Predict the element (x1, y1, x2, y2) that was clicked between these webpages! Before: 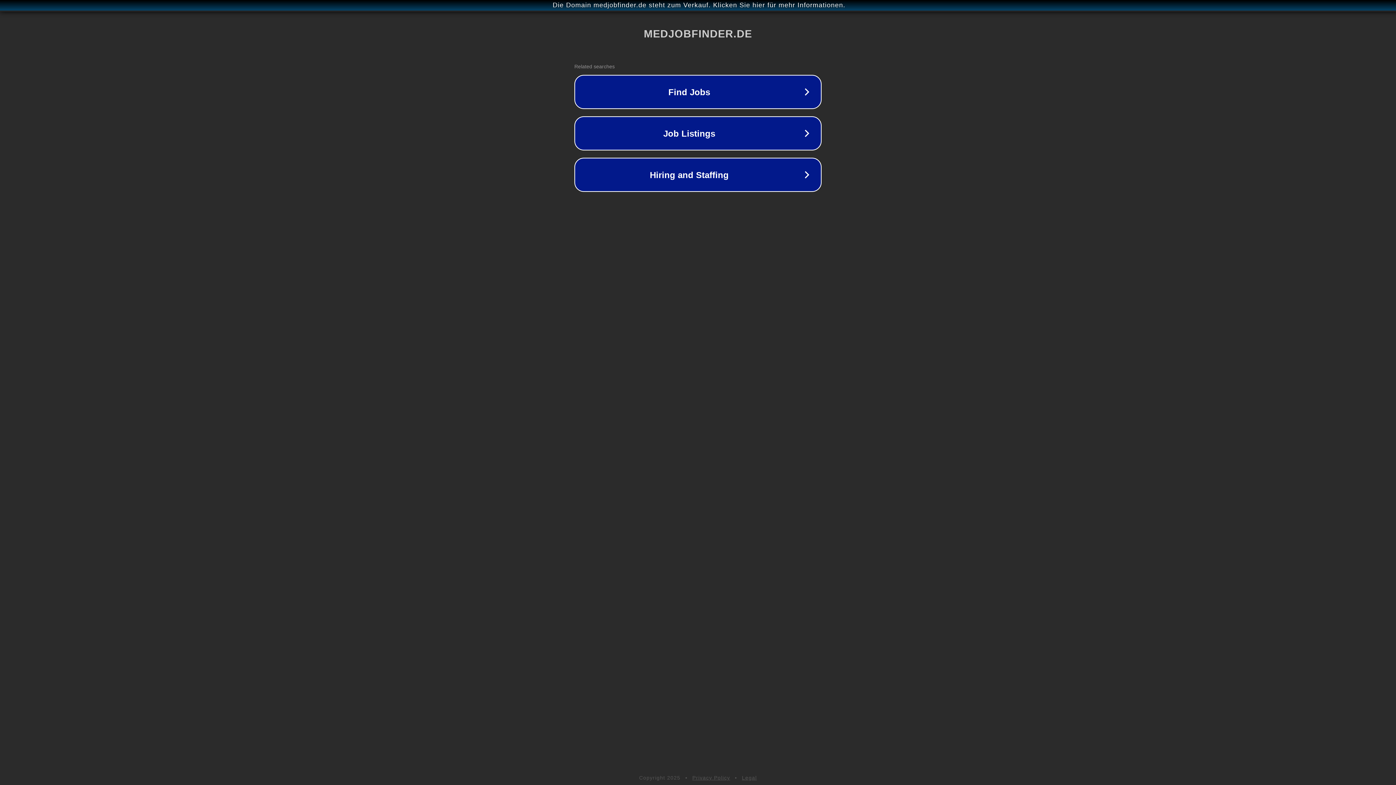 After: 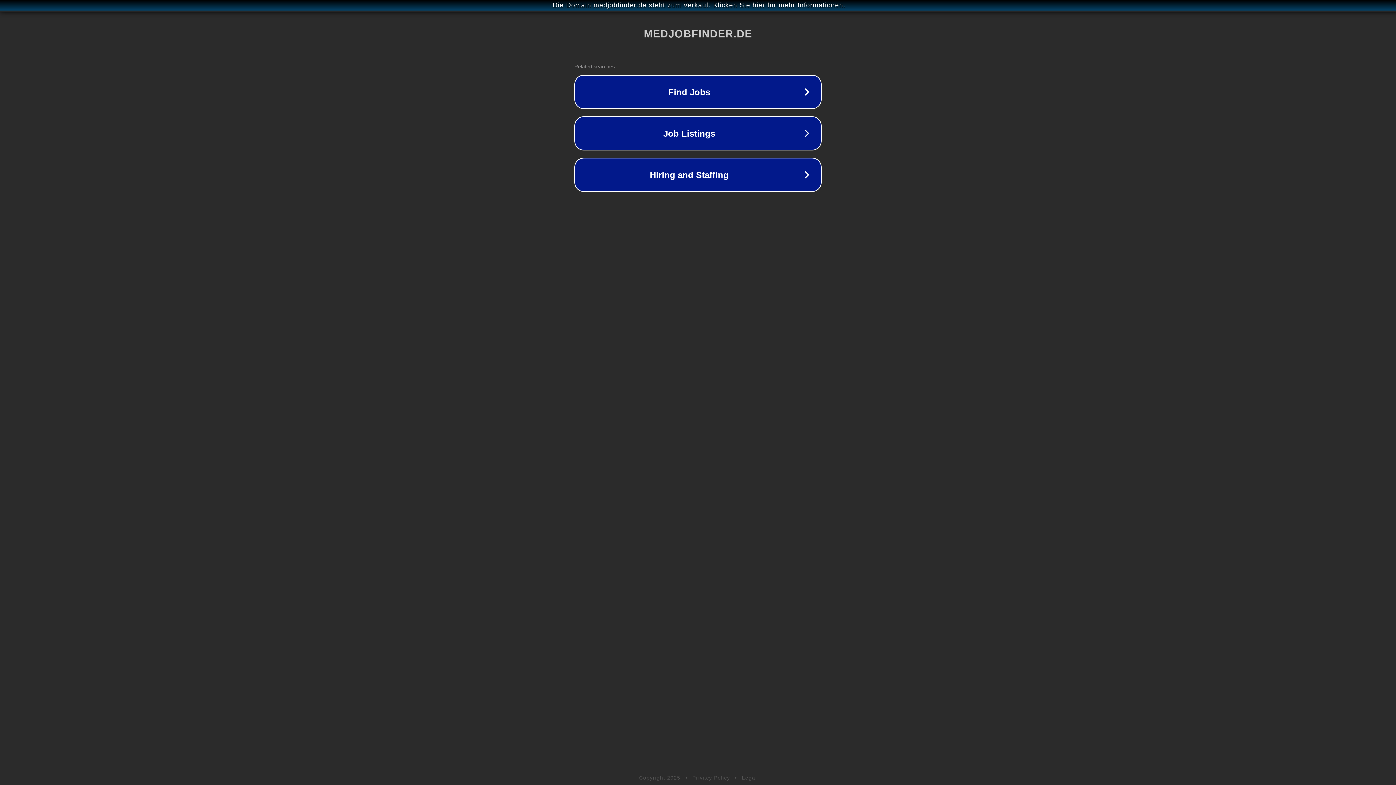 Action: bbox: (742, 775, 757, 781) label: Legal